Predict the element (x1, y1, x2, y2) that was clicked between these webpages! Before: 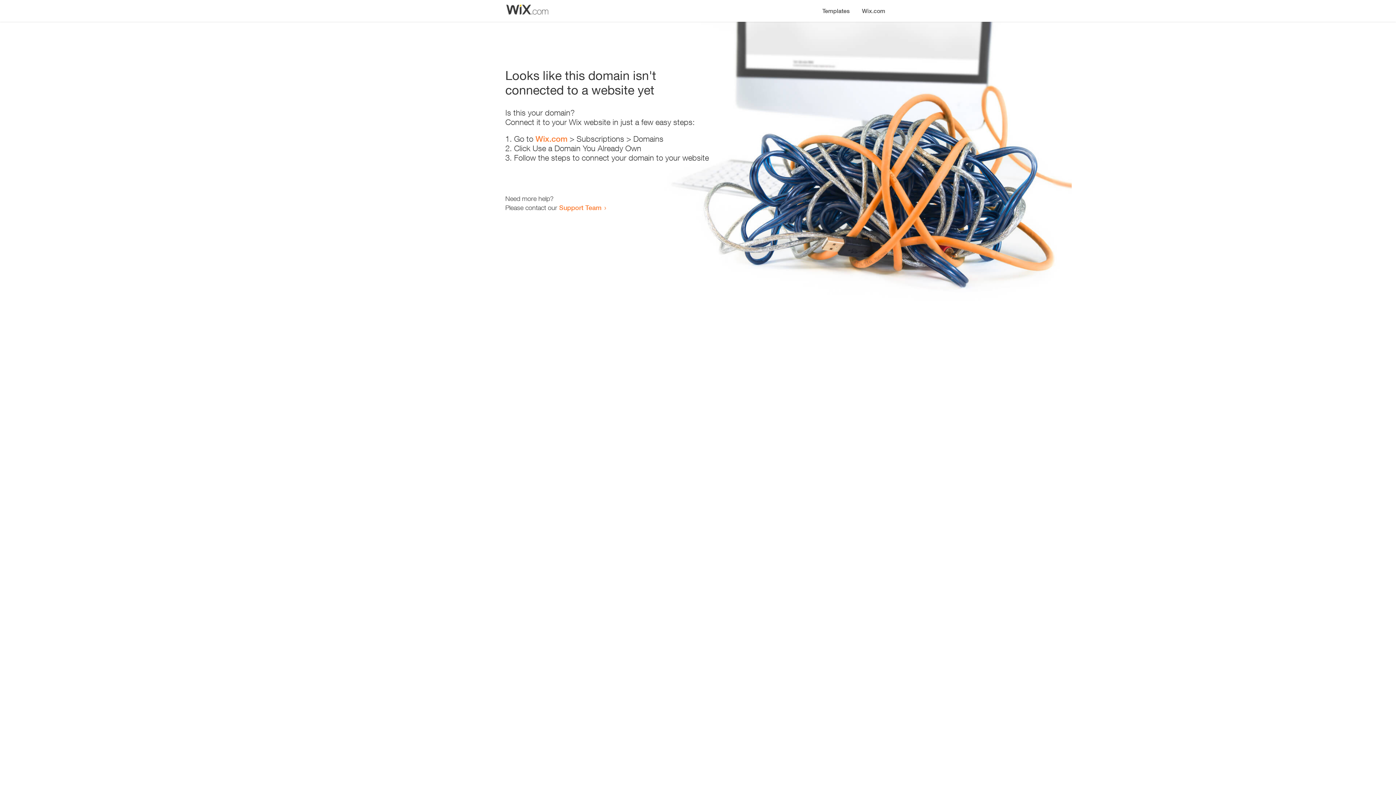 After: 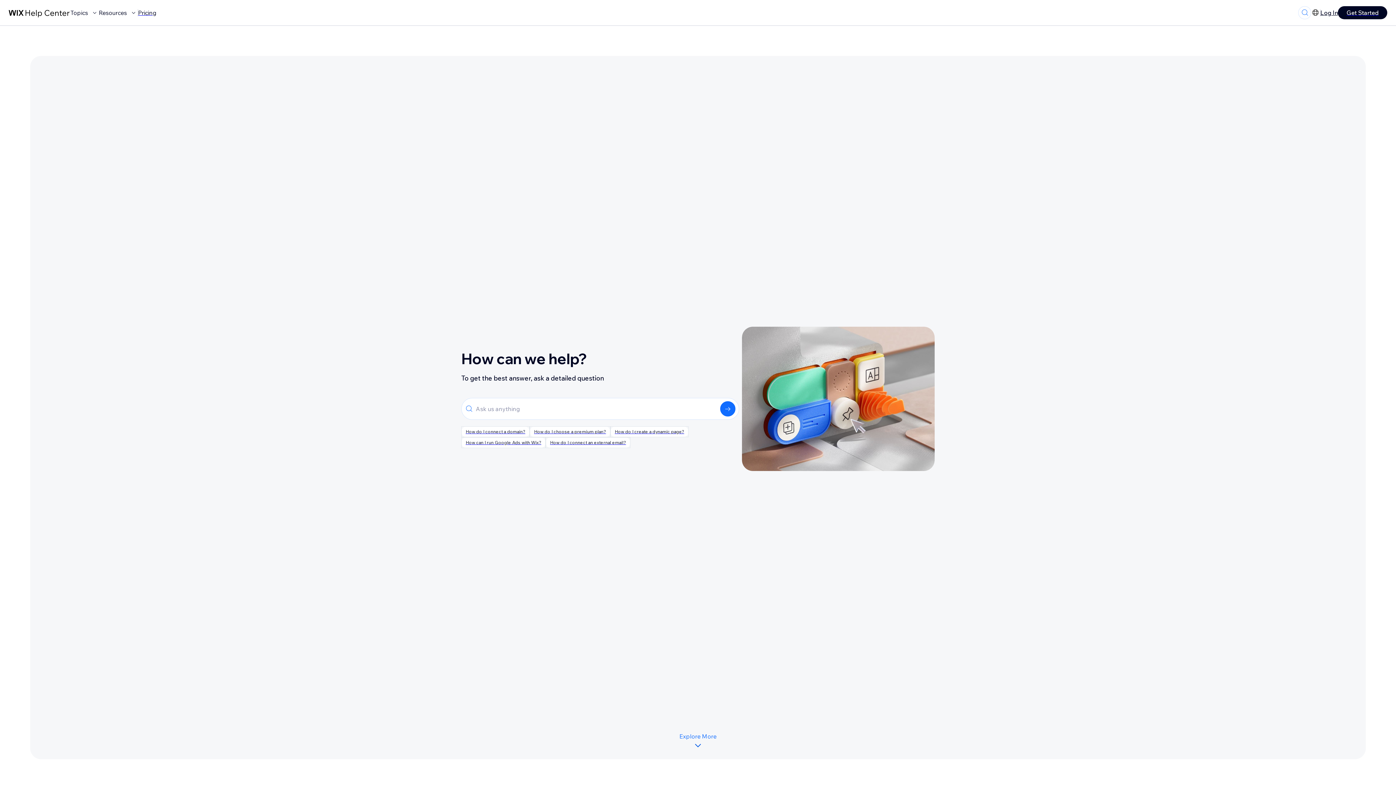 Action: bbox: (559, 203, 601, 211) label: Support Team